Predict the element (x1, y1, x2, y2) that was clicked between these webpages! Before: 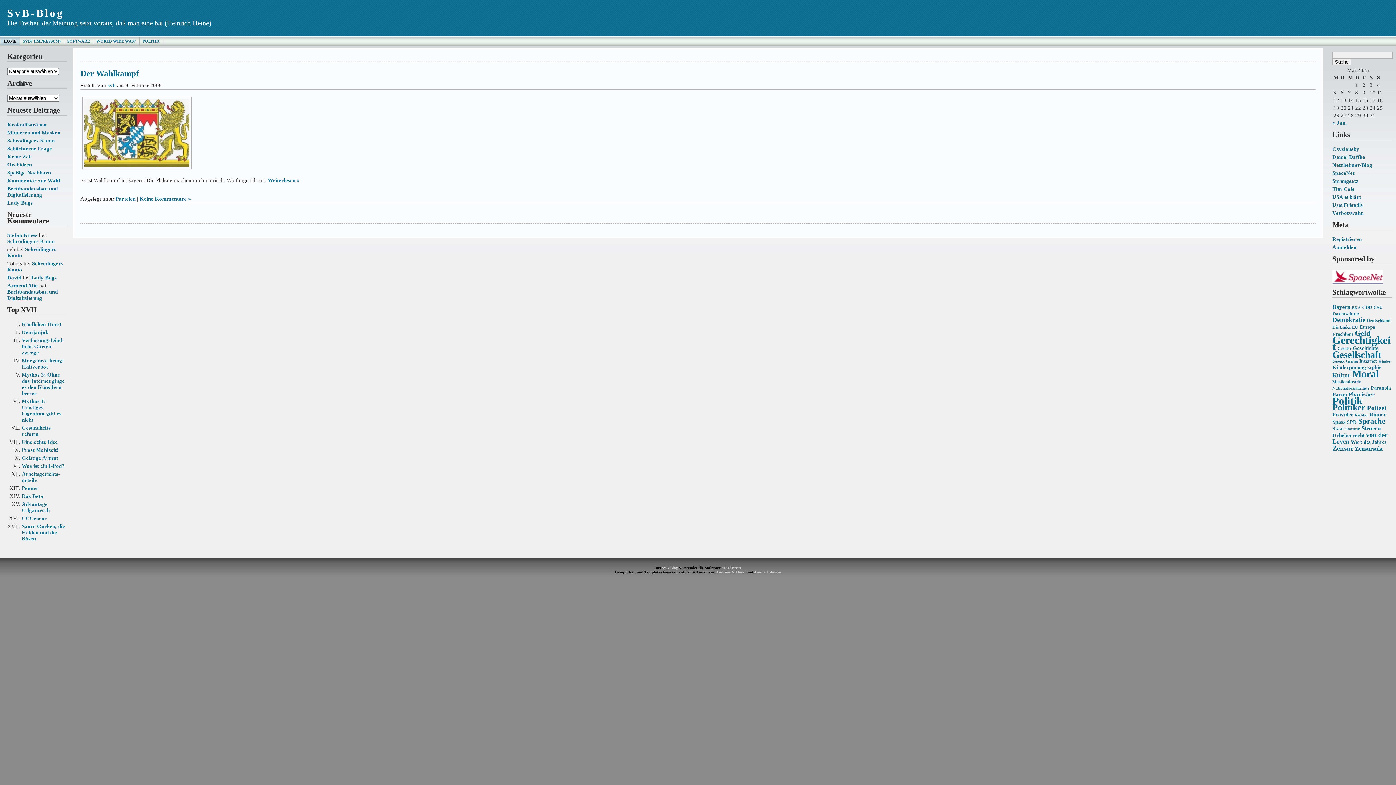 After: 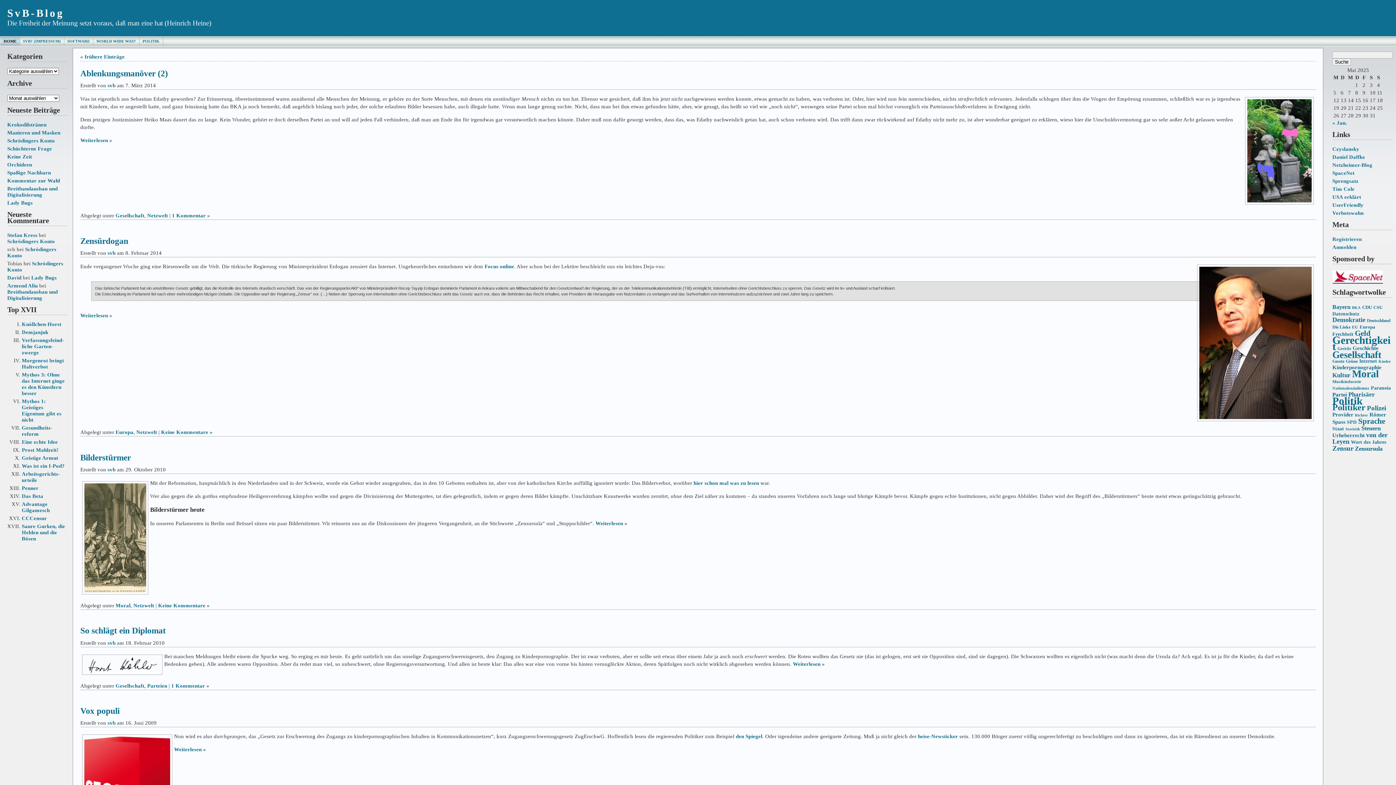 Action: label: Kinderpornographie (18 Einträge) bbox: (1332, 364, 1381, 370)